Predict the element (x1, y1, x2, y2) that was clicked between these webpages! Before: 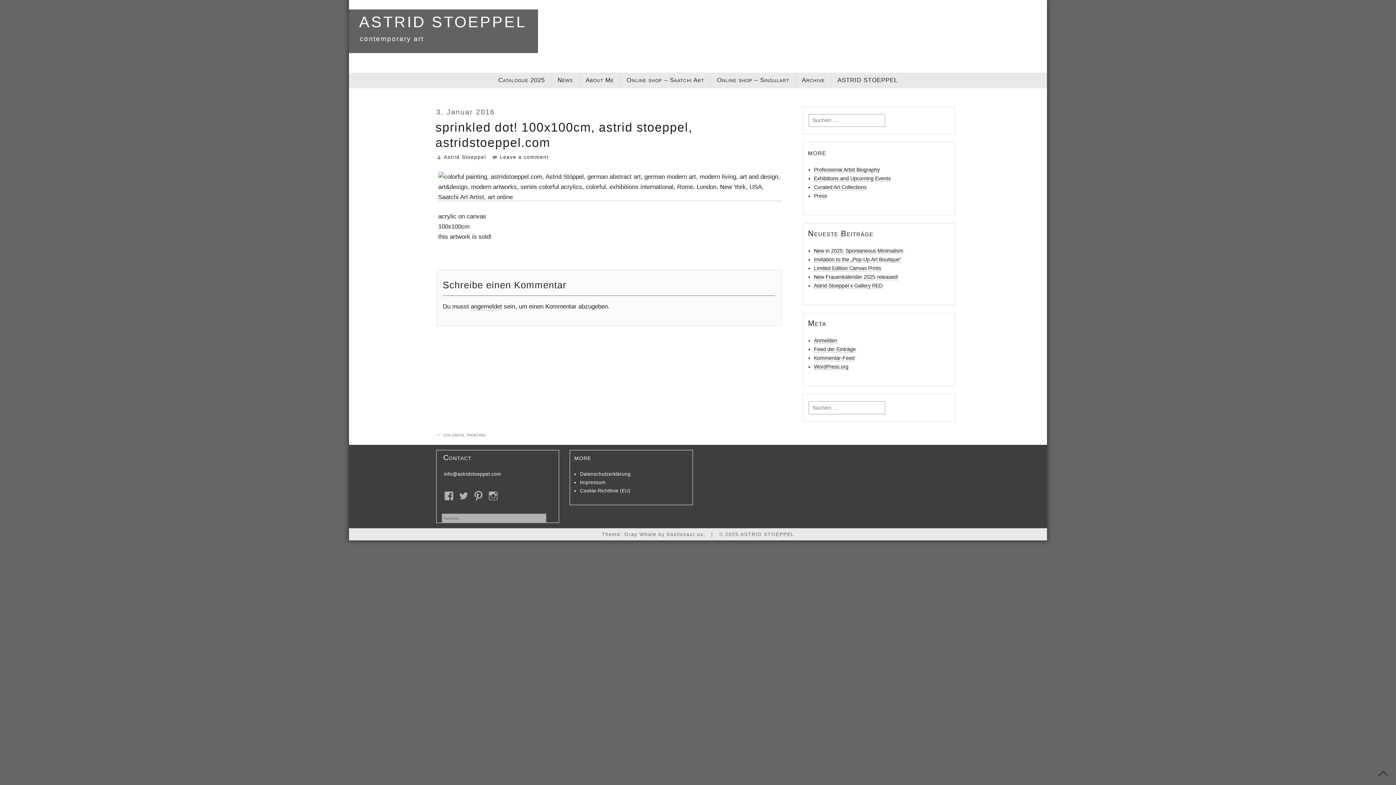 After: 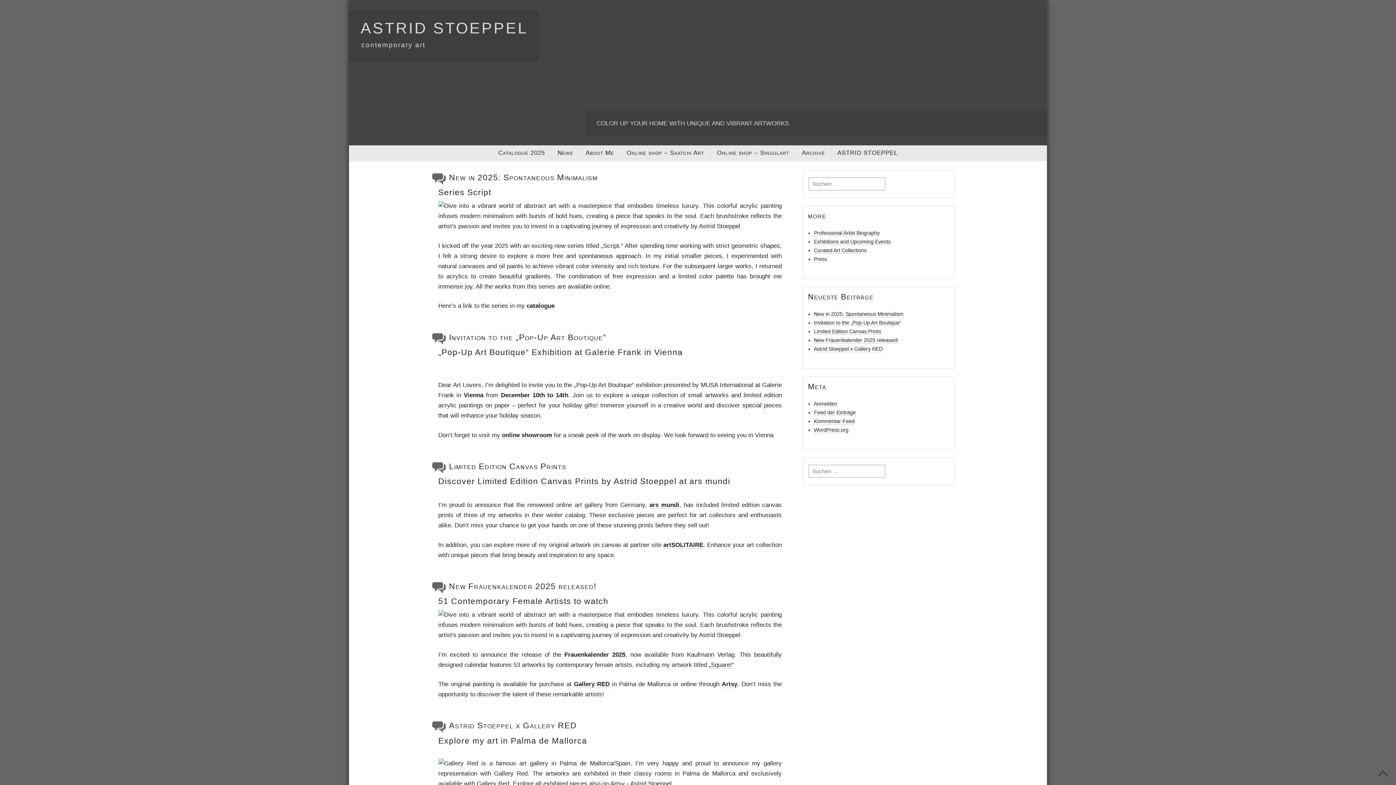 Action: bbox: (837, 72, 897, 87) label: ASTRID STOEPPEL